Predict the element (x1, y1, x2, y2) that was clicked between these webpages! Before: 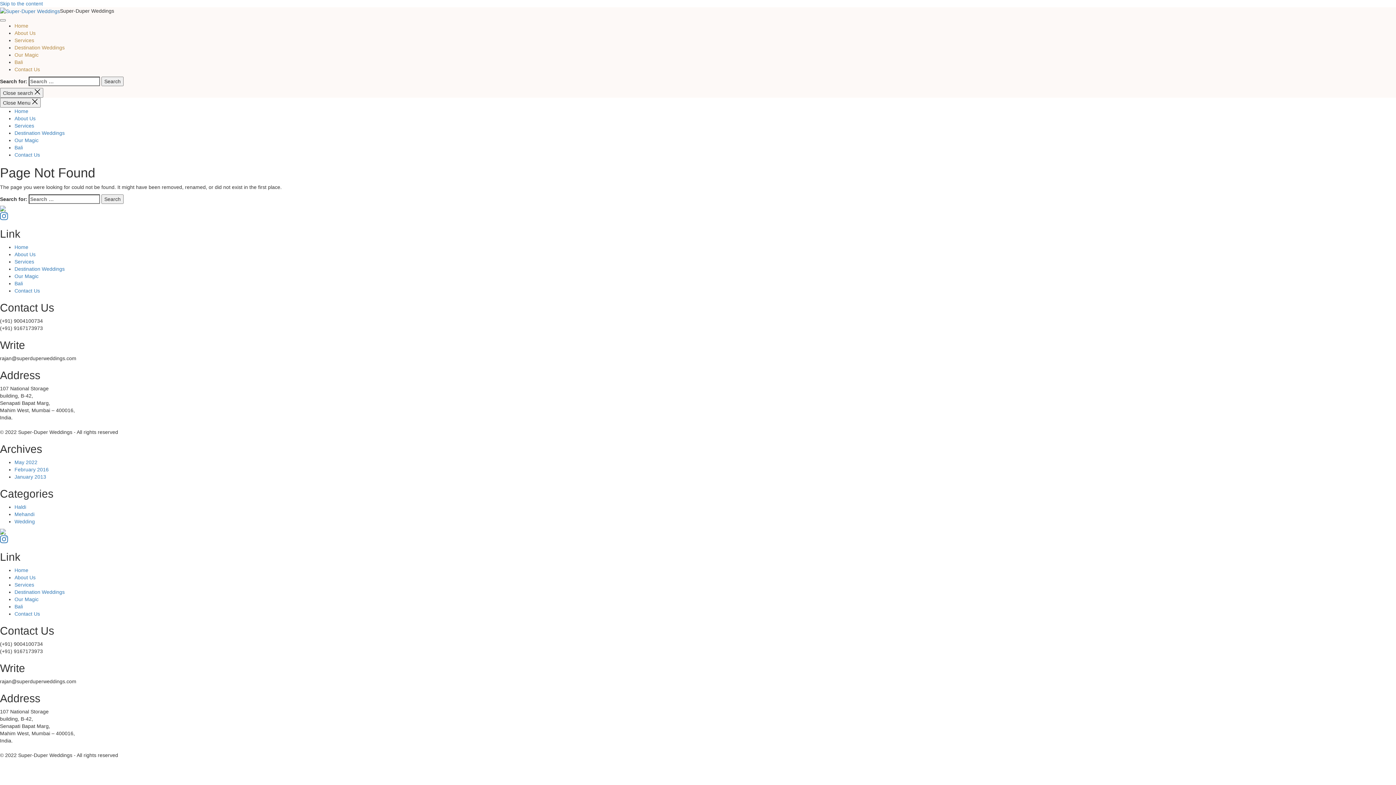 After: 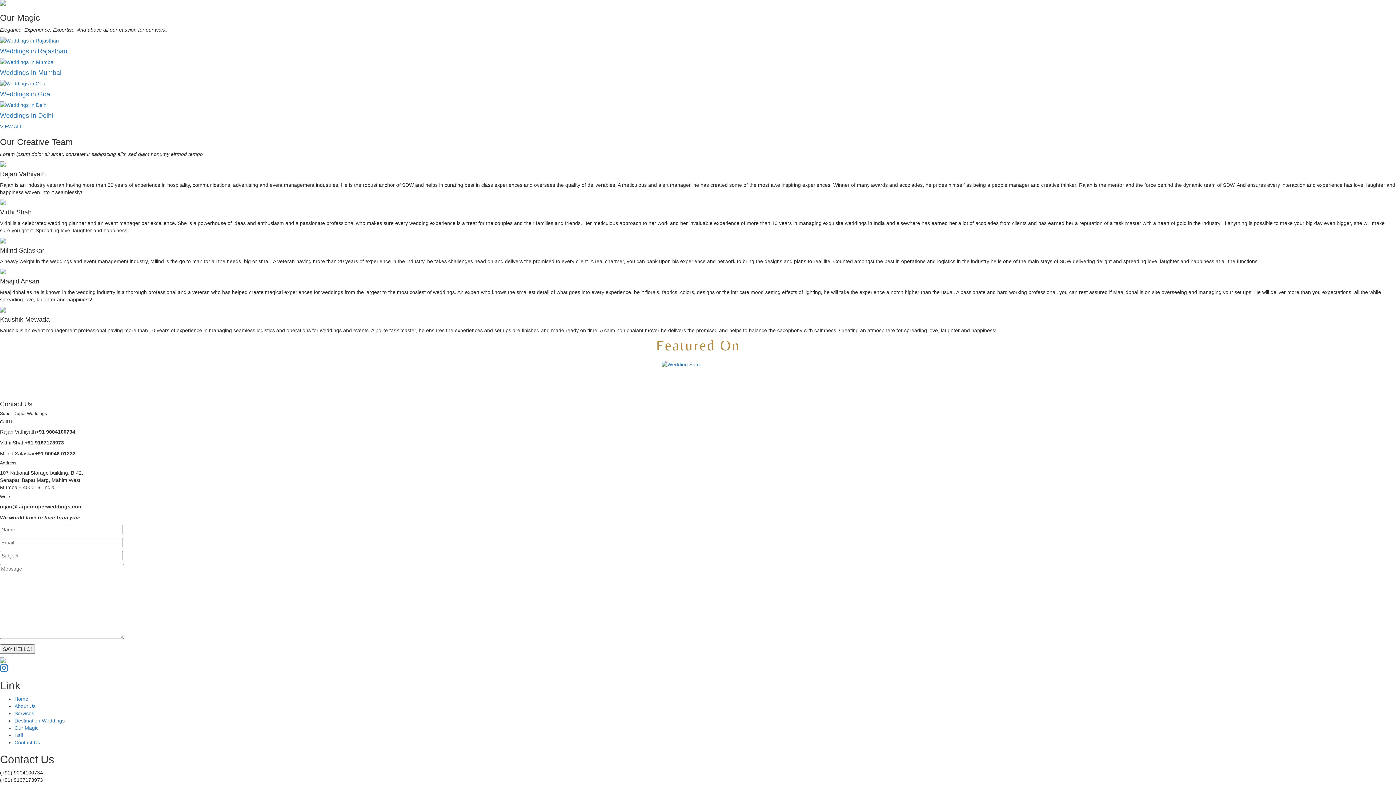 Action: bbox: (14, 596, 38, 602) label: Our Magic